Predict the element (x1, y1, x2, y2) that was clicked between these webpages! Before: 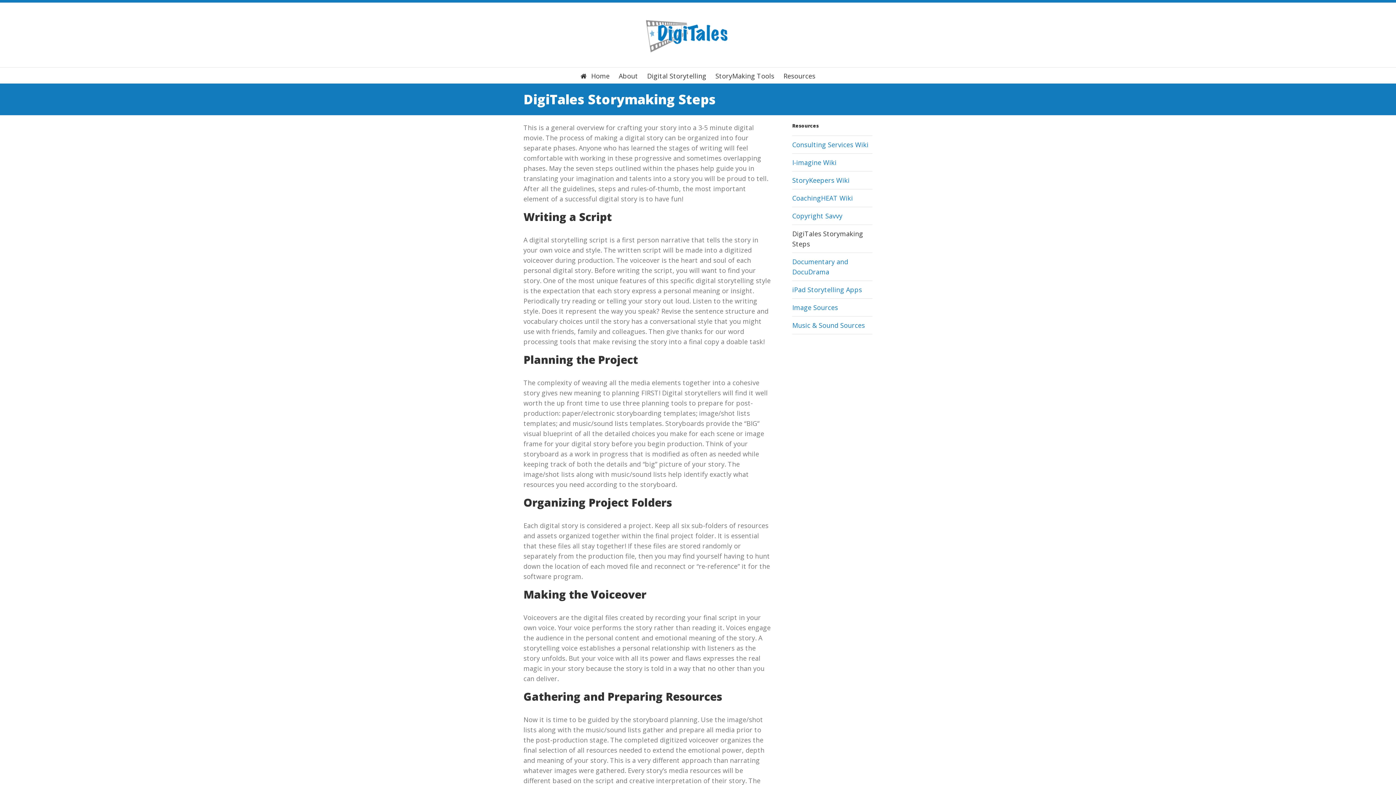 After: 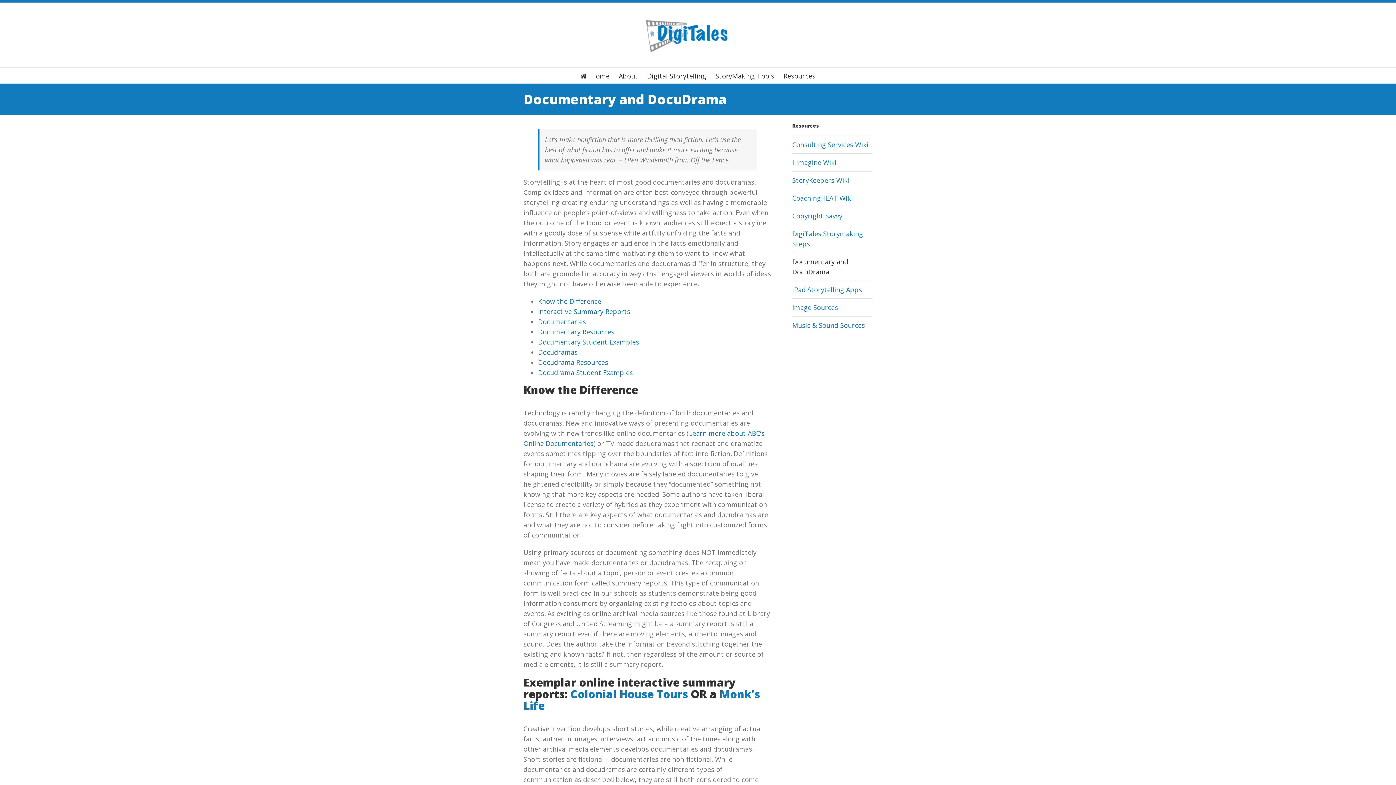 Action: bbox: (792, 252, 872, 281) label: Documentary and DocuDrama